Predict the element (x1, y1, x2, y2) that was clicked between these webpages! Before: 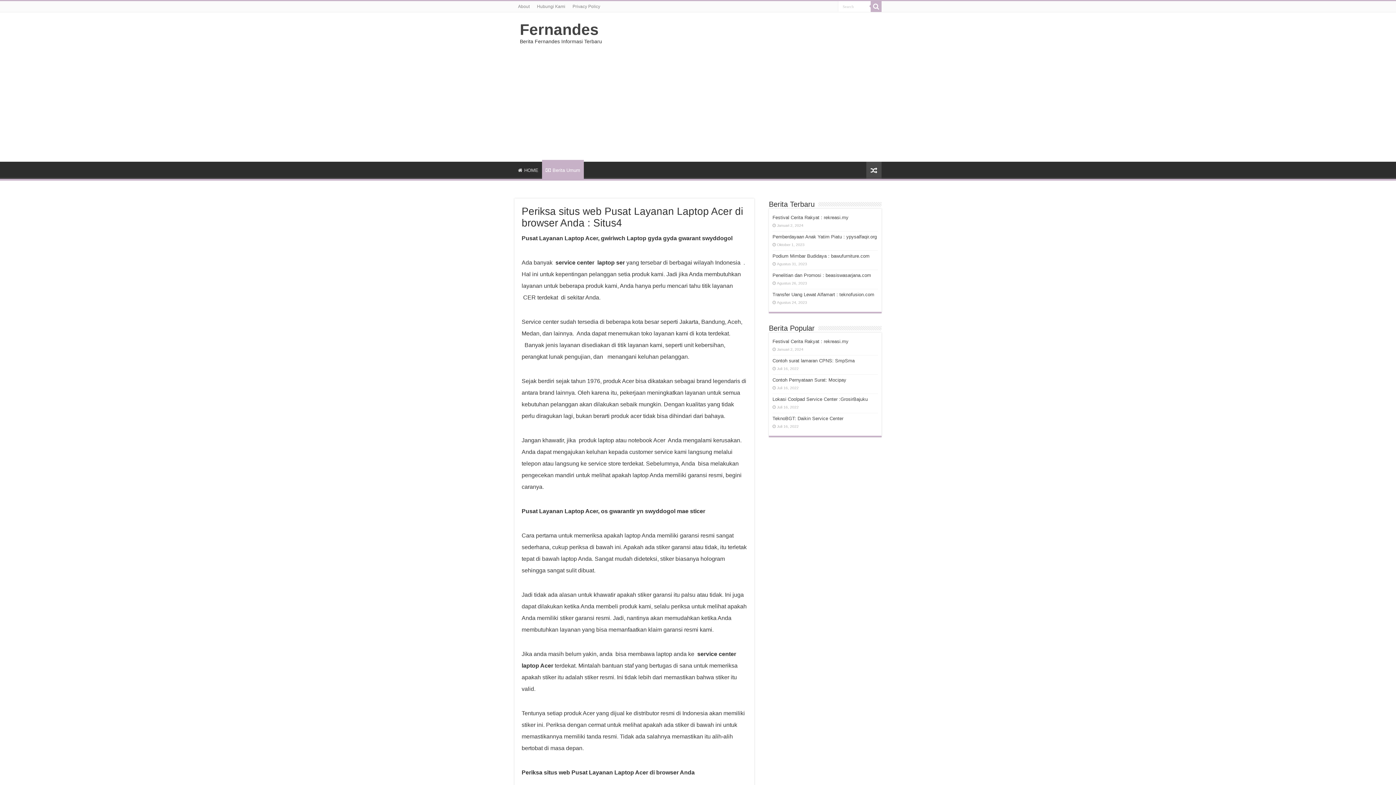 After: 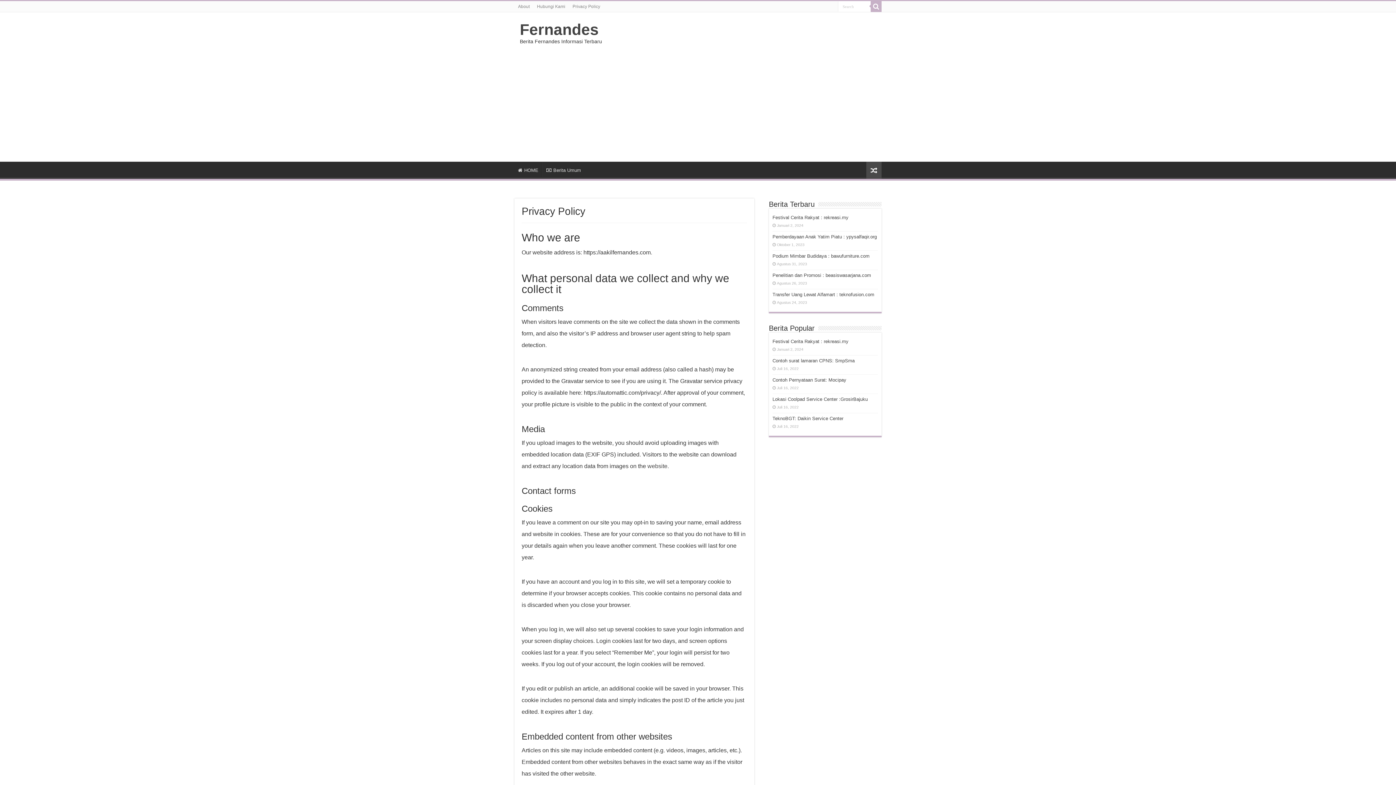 Action: label: Privacy Policy bbox: (569, 1, 604, 12)